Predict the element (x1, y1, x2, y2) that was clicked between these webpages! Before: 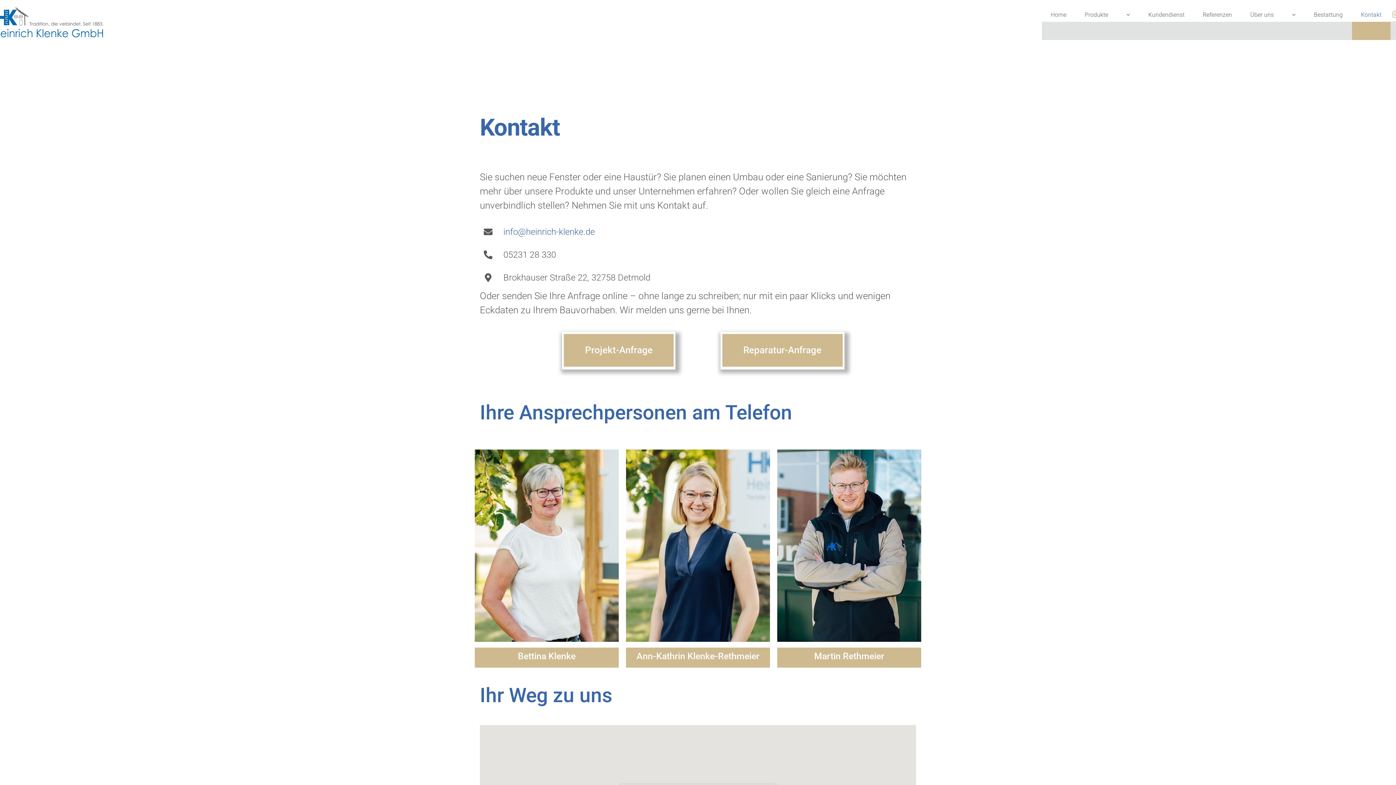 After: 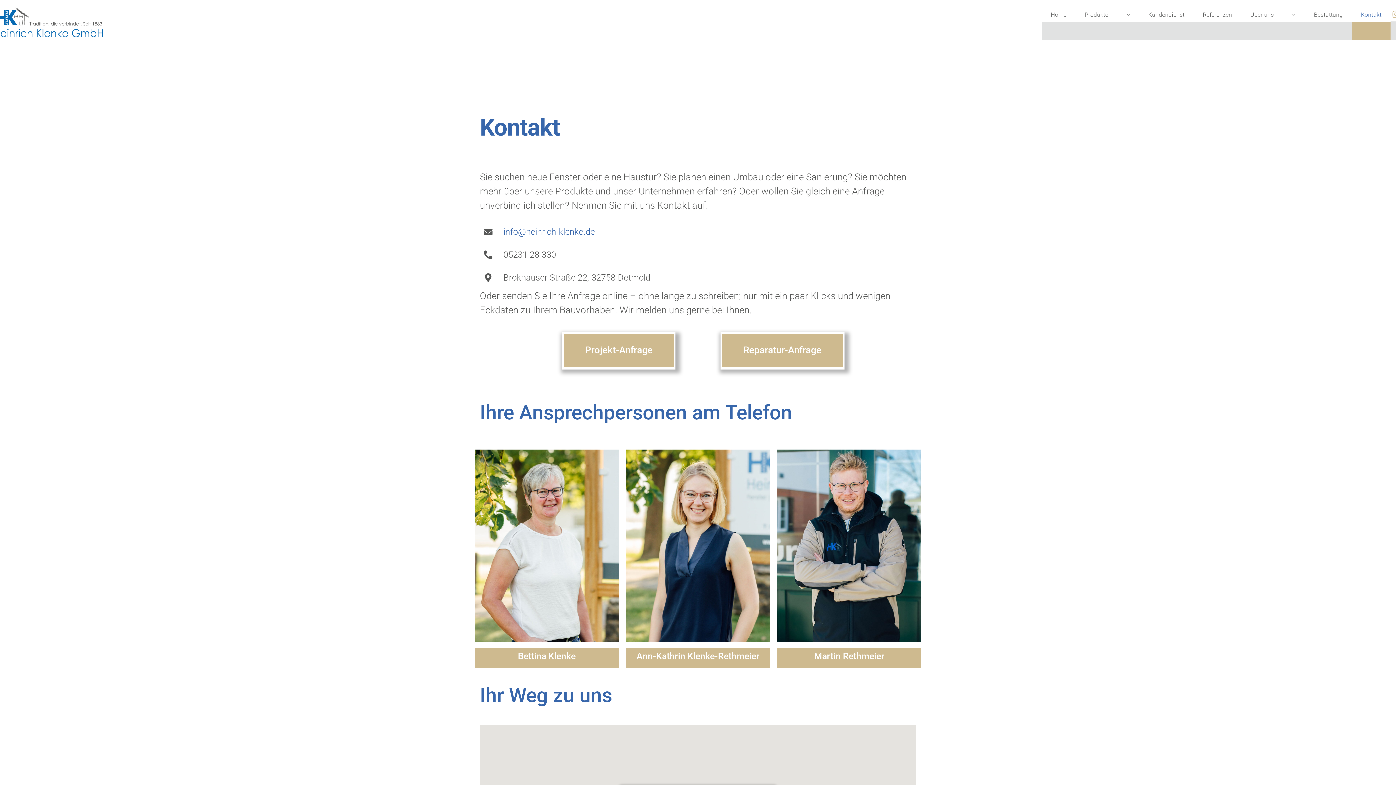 Action: bbox: (1352, 7, 1391, 40) label: Kontakt